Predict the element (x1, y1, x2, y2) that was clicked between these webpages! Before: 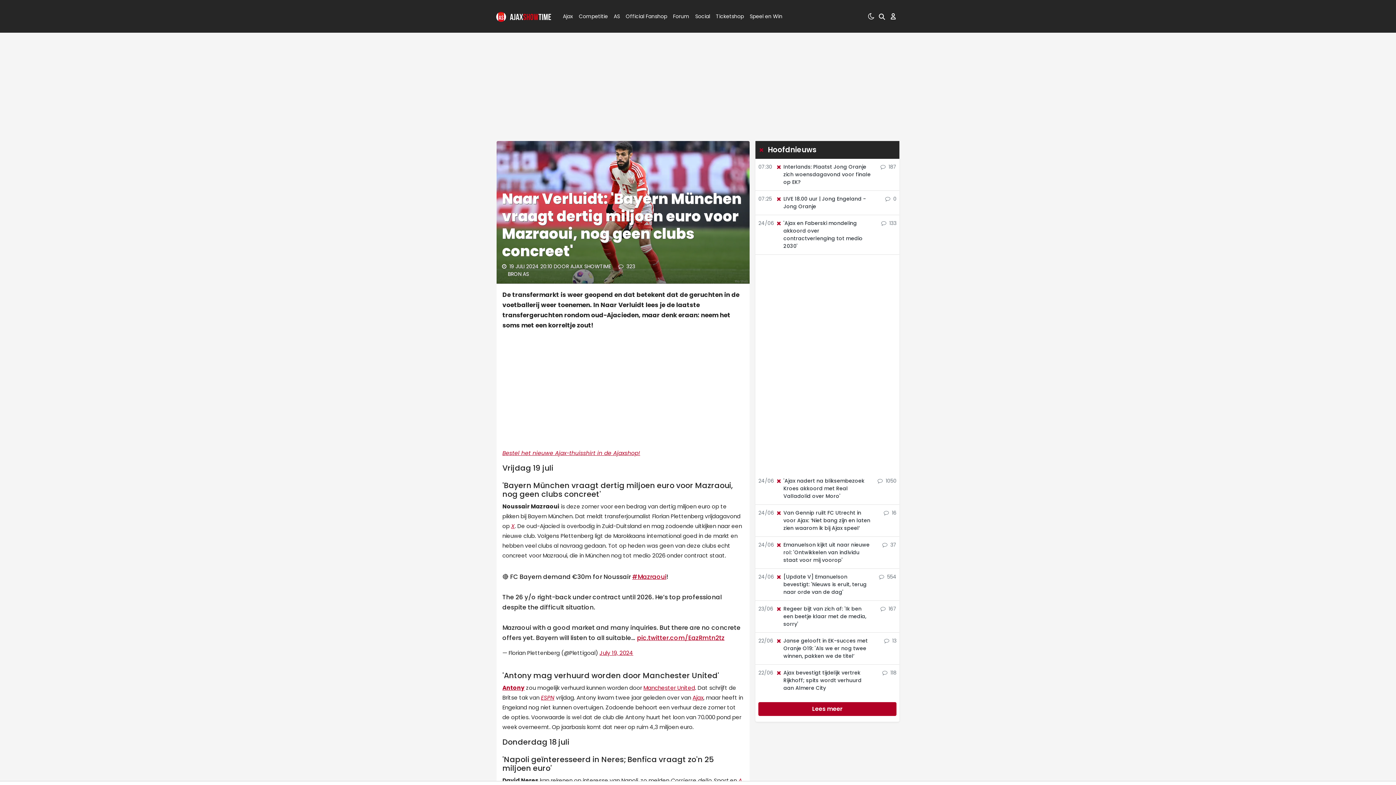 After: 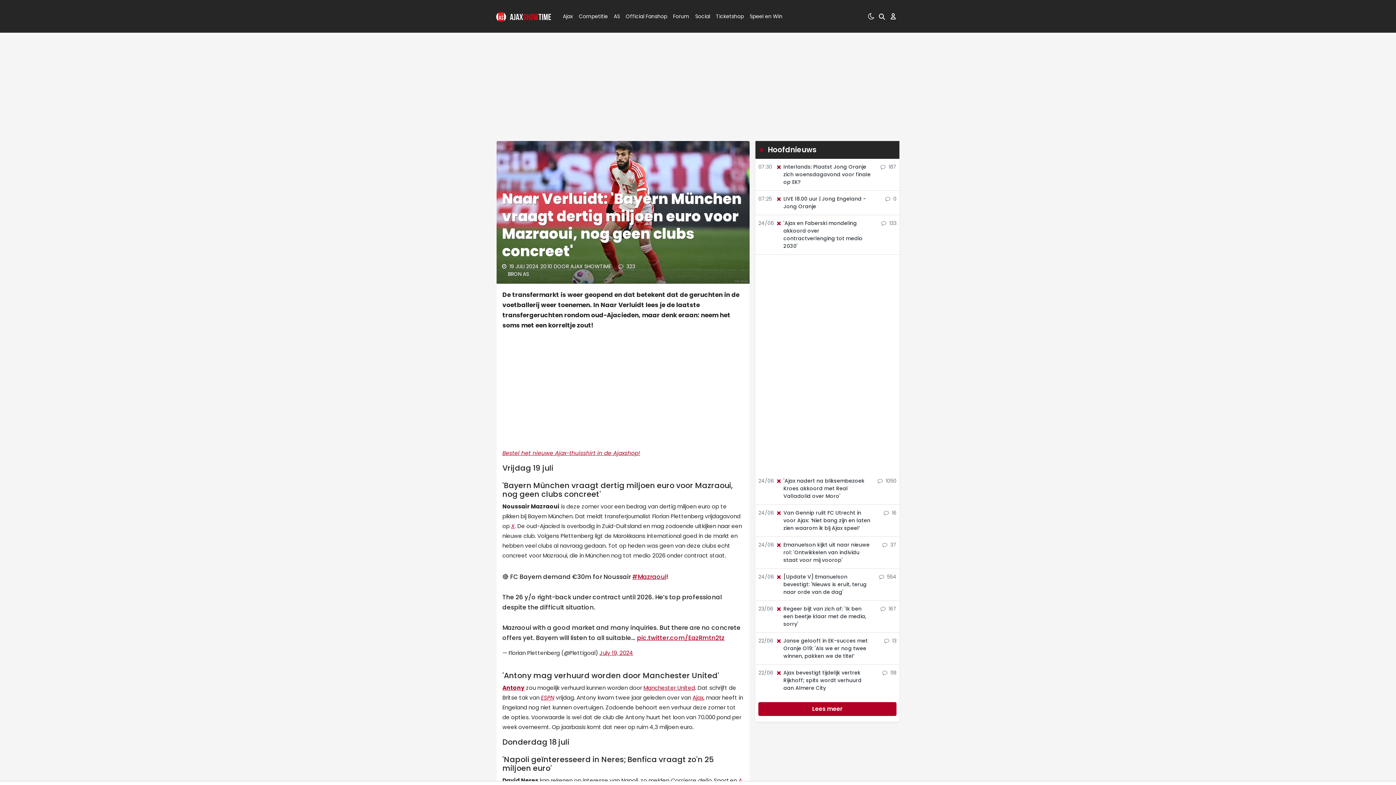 Action: label: X bbox: (511, 522, 514, 530)